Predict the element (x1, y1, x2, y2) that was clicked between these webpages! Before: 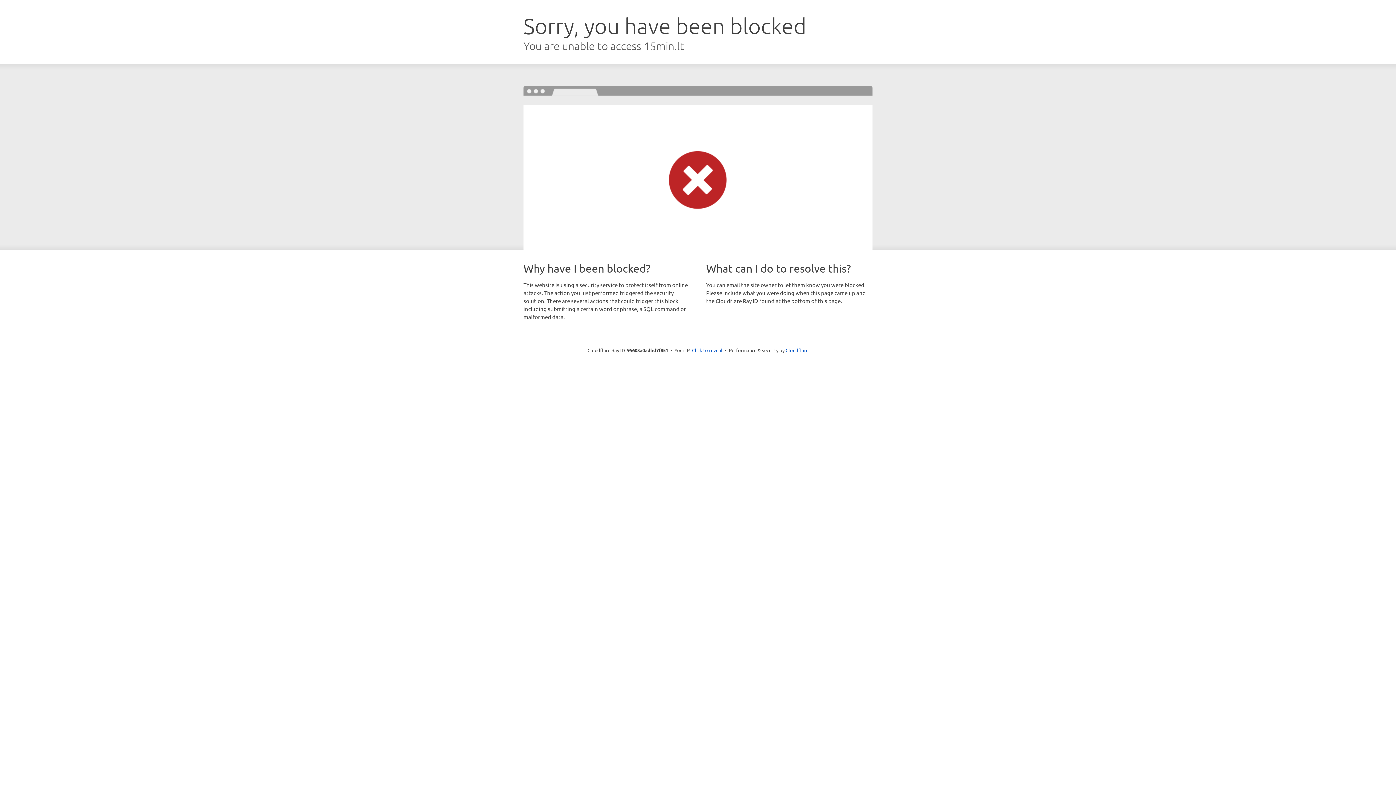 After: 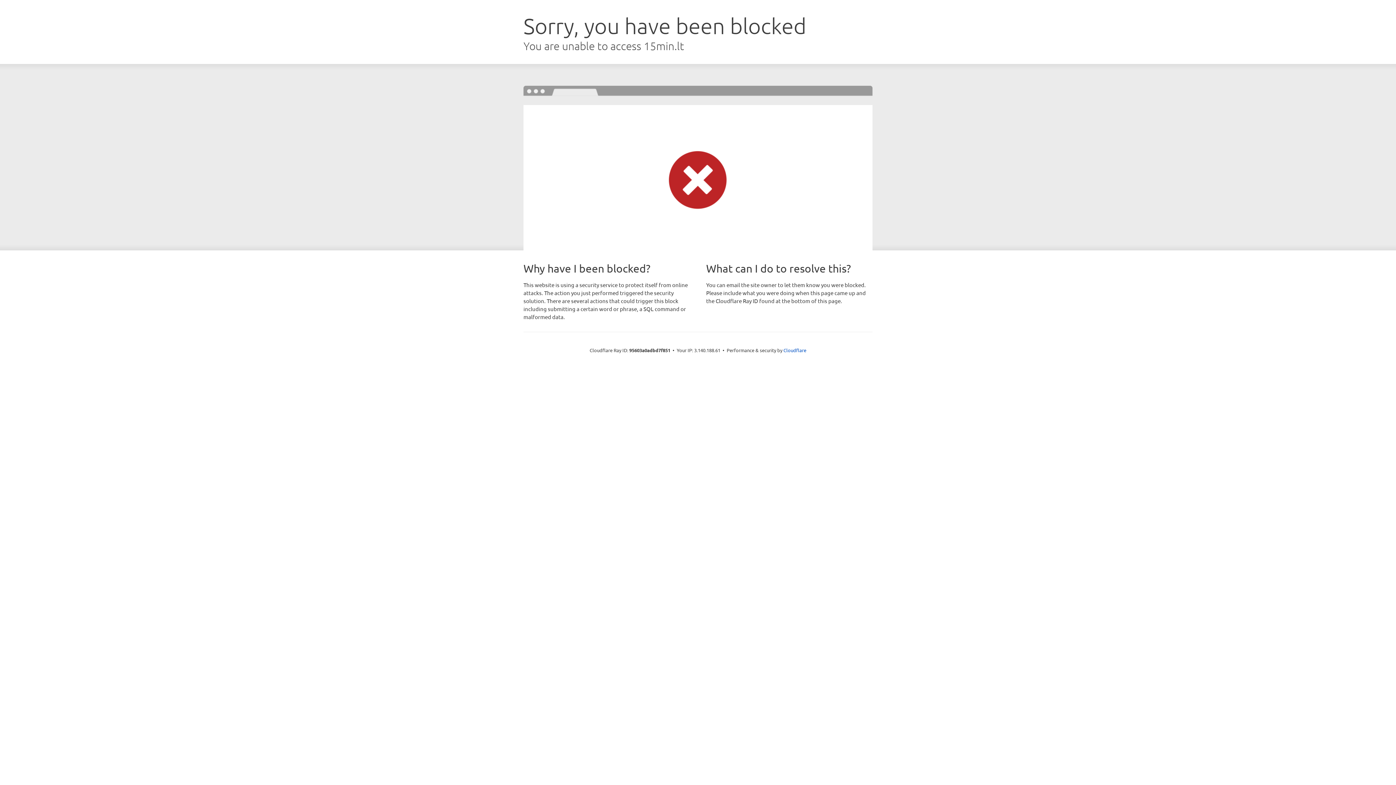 Action: bbox: (692, 346, 722, 353) label: Click to reveal